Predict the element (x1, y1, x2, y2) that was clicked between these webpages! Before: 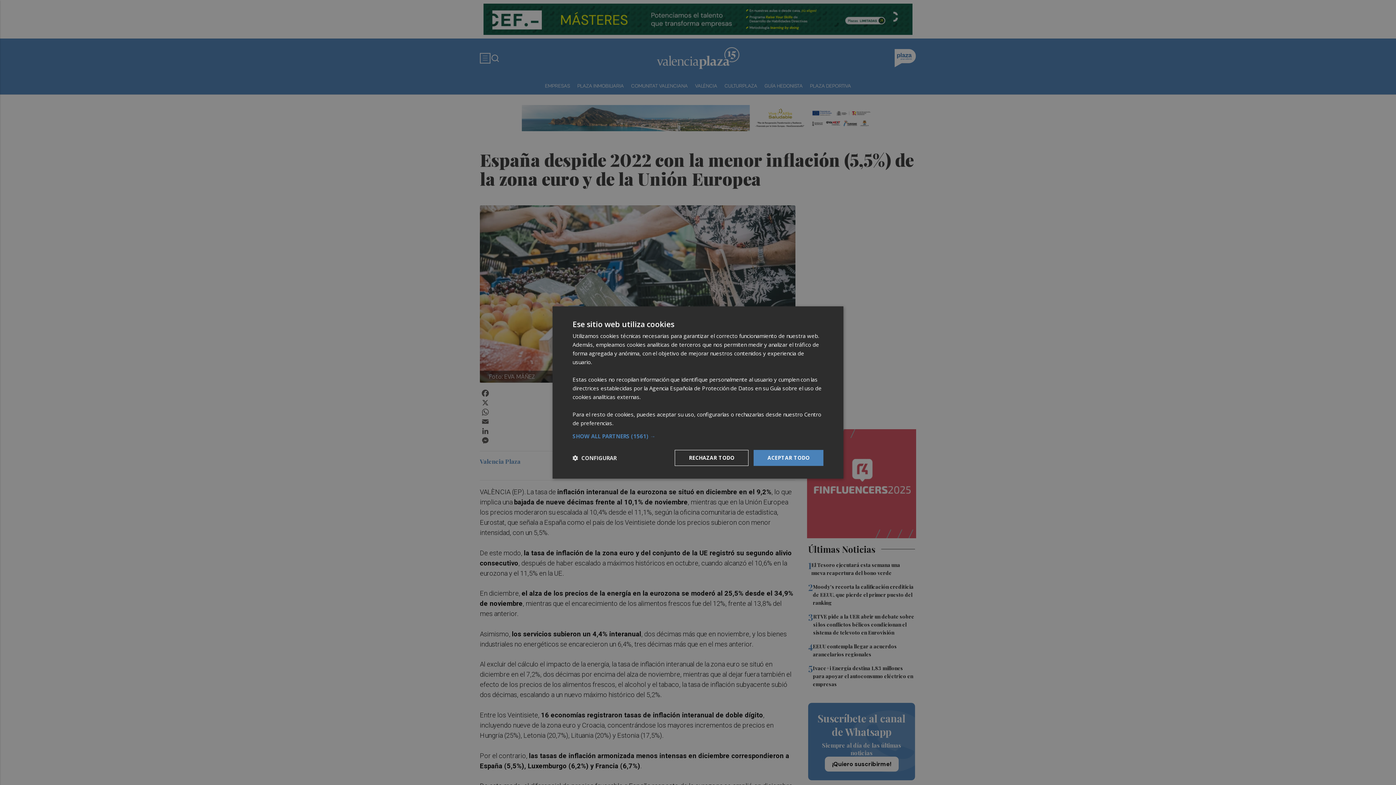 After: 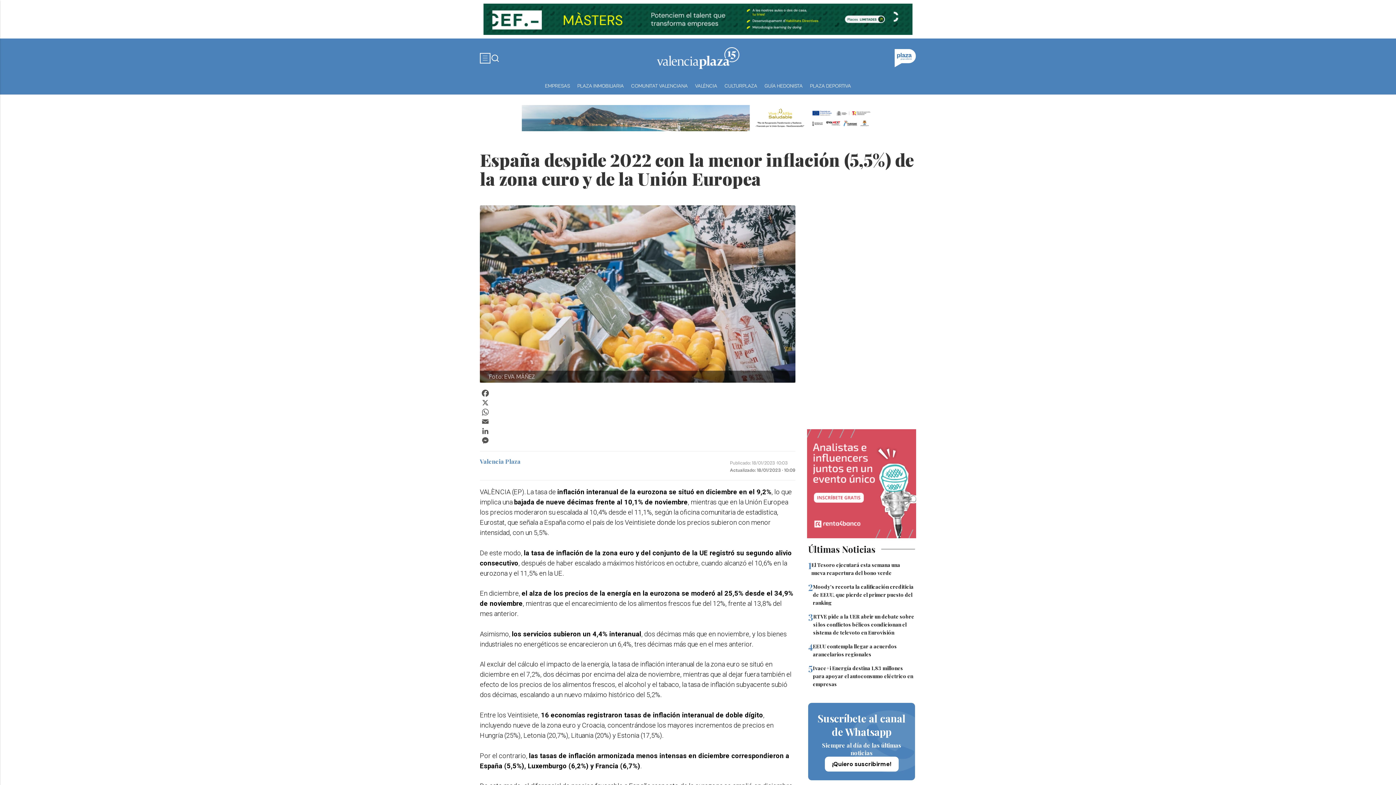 Action: bbox: (753, 450, 823, 466) label: ACEPTAR TODO